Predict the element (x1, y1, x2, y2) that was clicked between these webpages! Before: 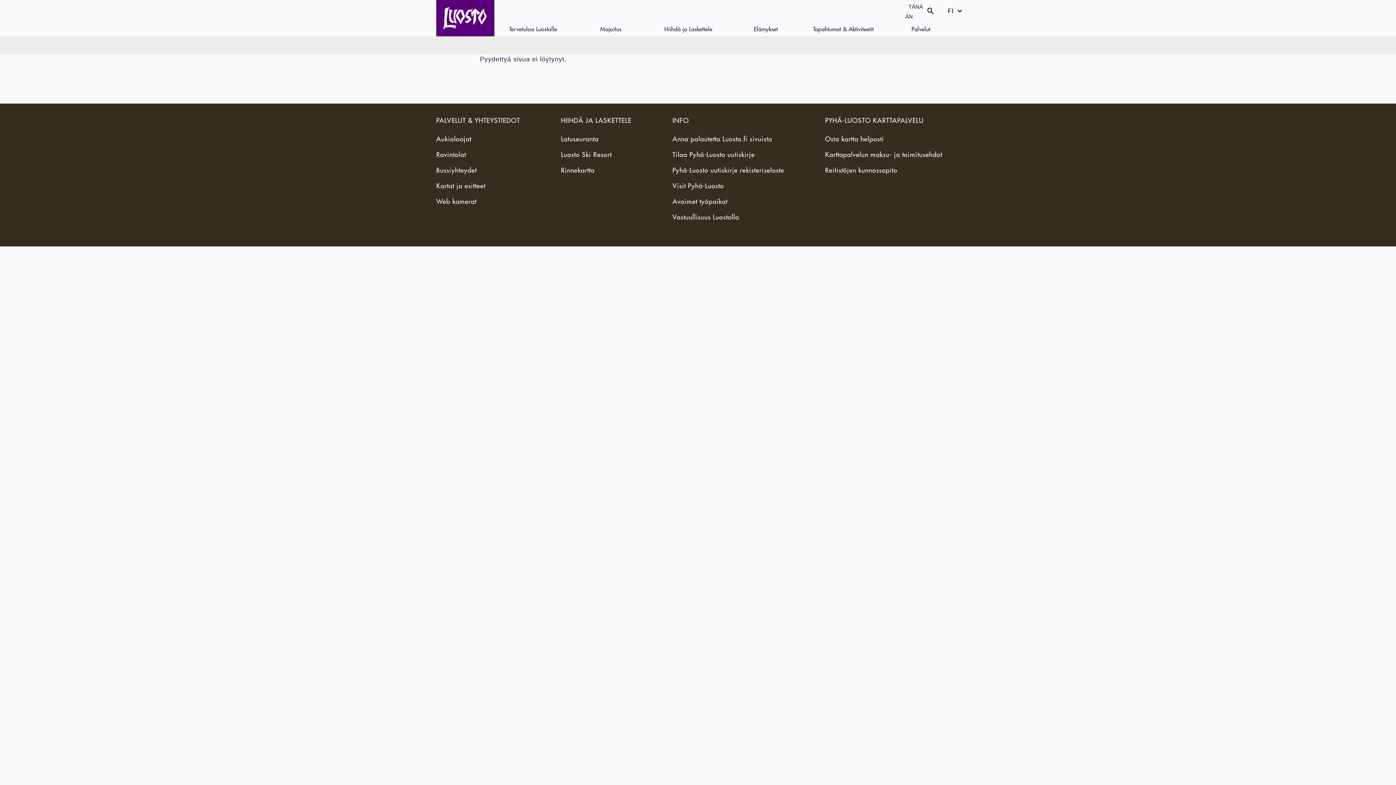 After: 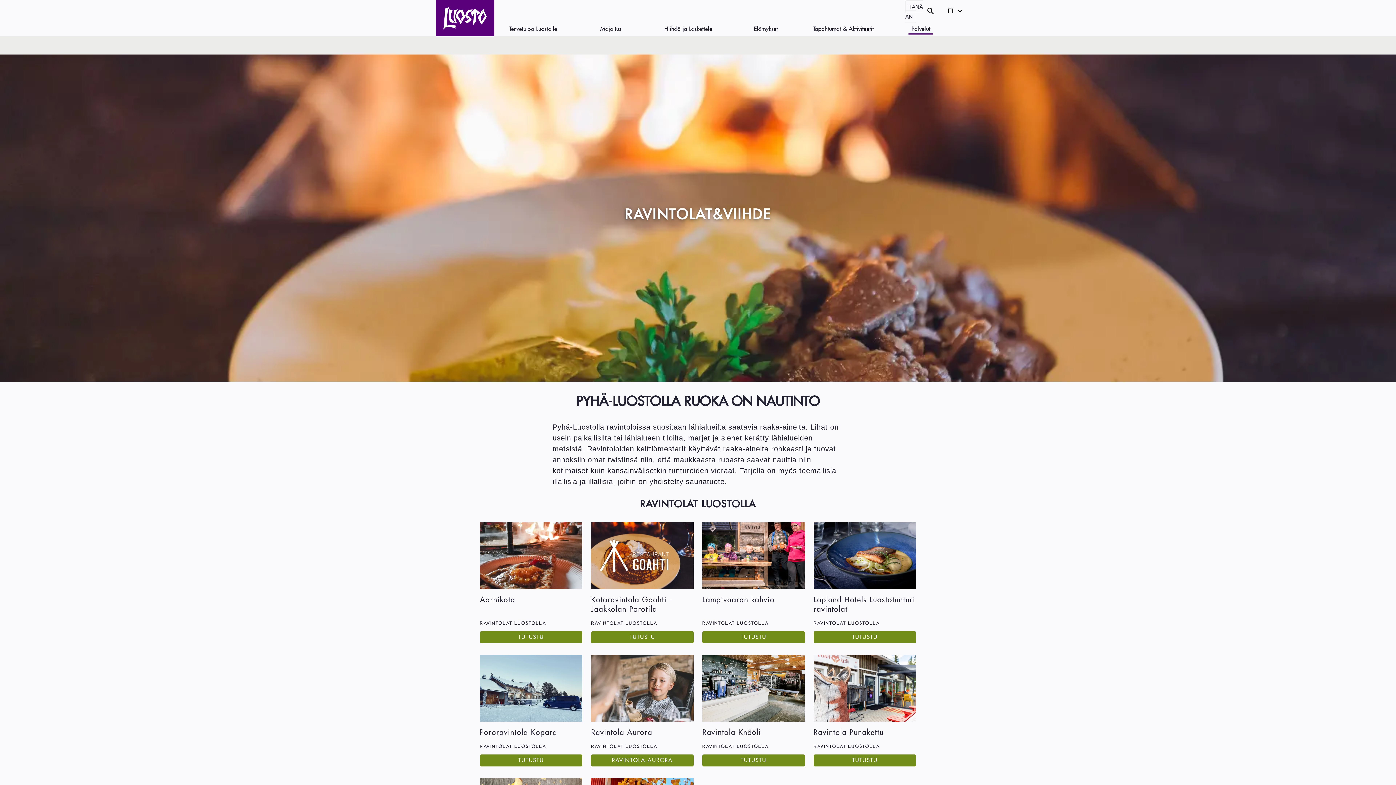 Action: bbox: (436, 151, 466, 158) label: Ravintolat